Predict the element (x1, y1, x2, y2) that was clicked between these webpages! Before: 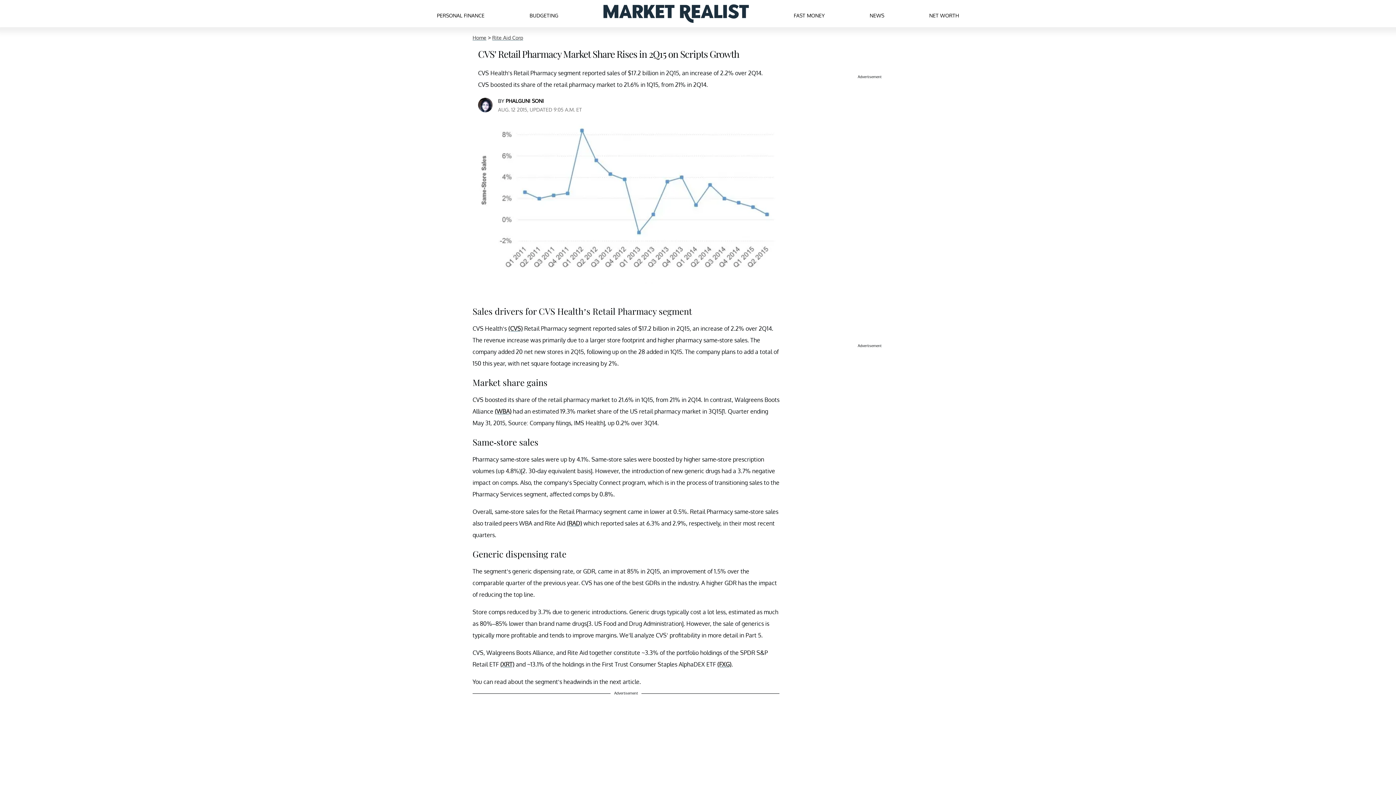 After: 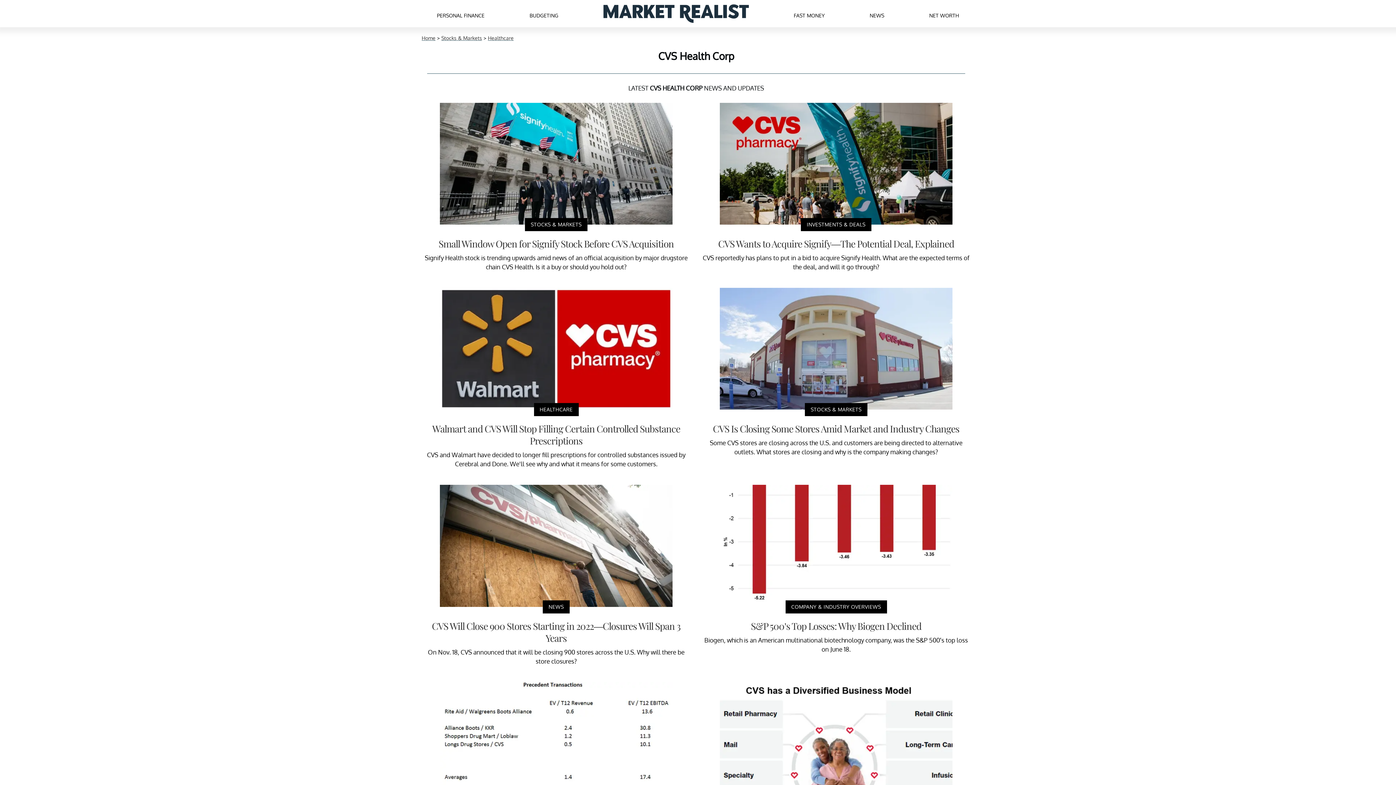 Action: label: (CVS) bbox: (508, 325, 522, 332)